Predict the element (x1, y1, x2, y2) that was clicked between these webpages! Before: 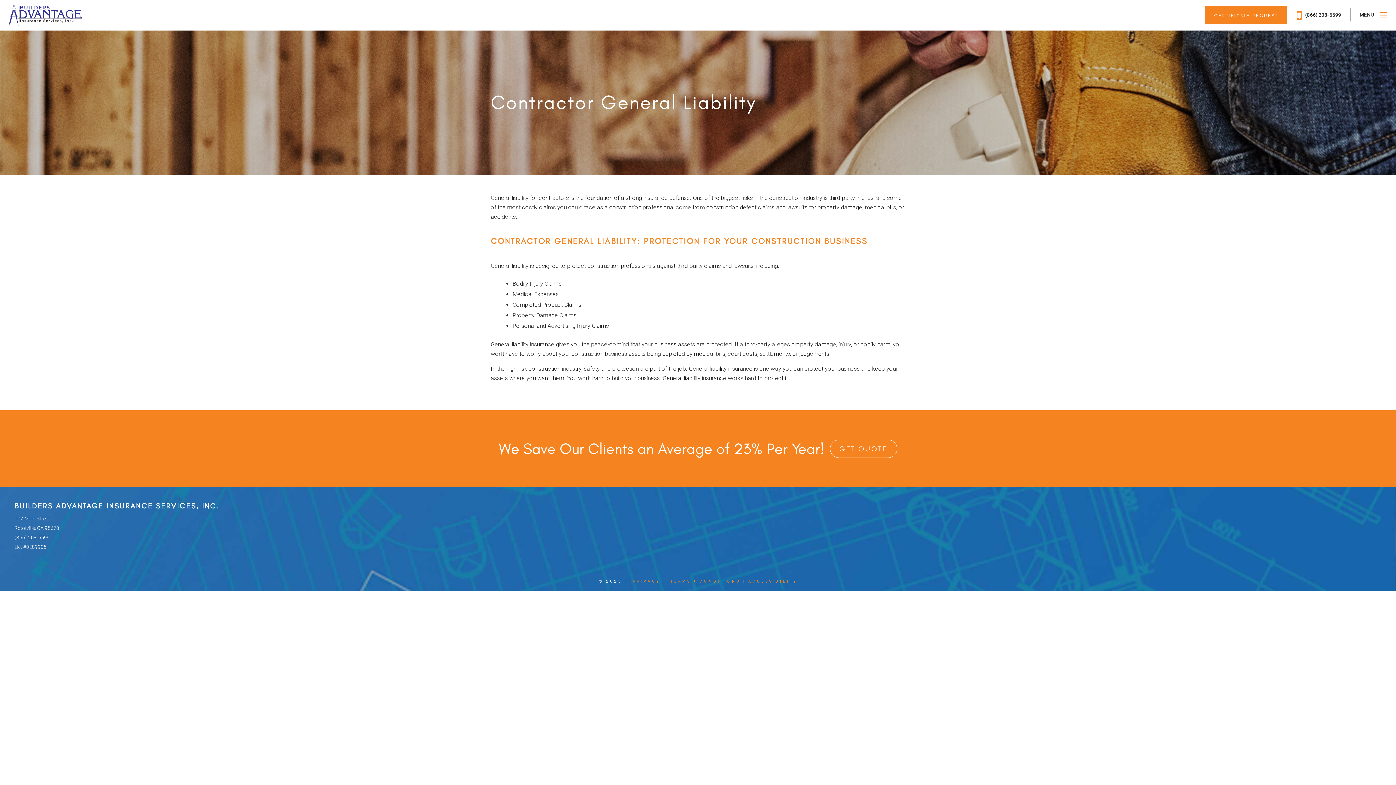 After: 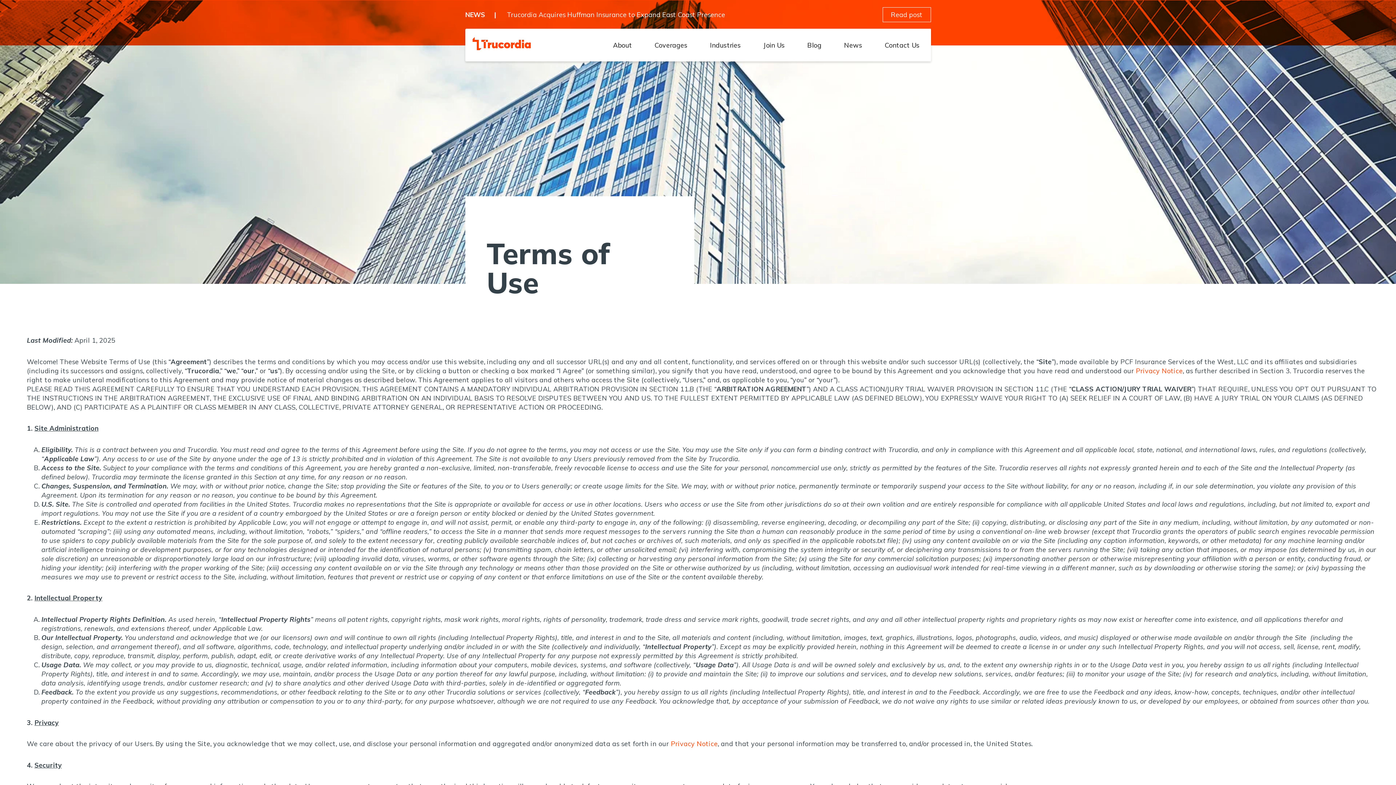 Action: label: TERMS + CONDITIONS bbox: (670, 579, 740, 583)